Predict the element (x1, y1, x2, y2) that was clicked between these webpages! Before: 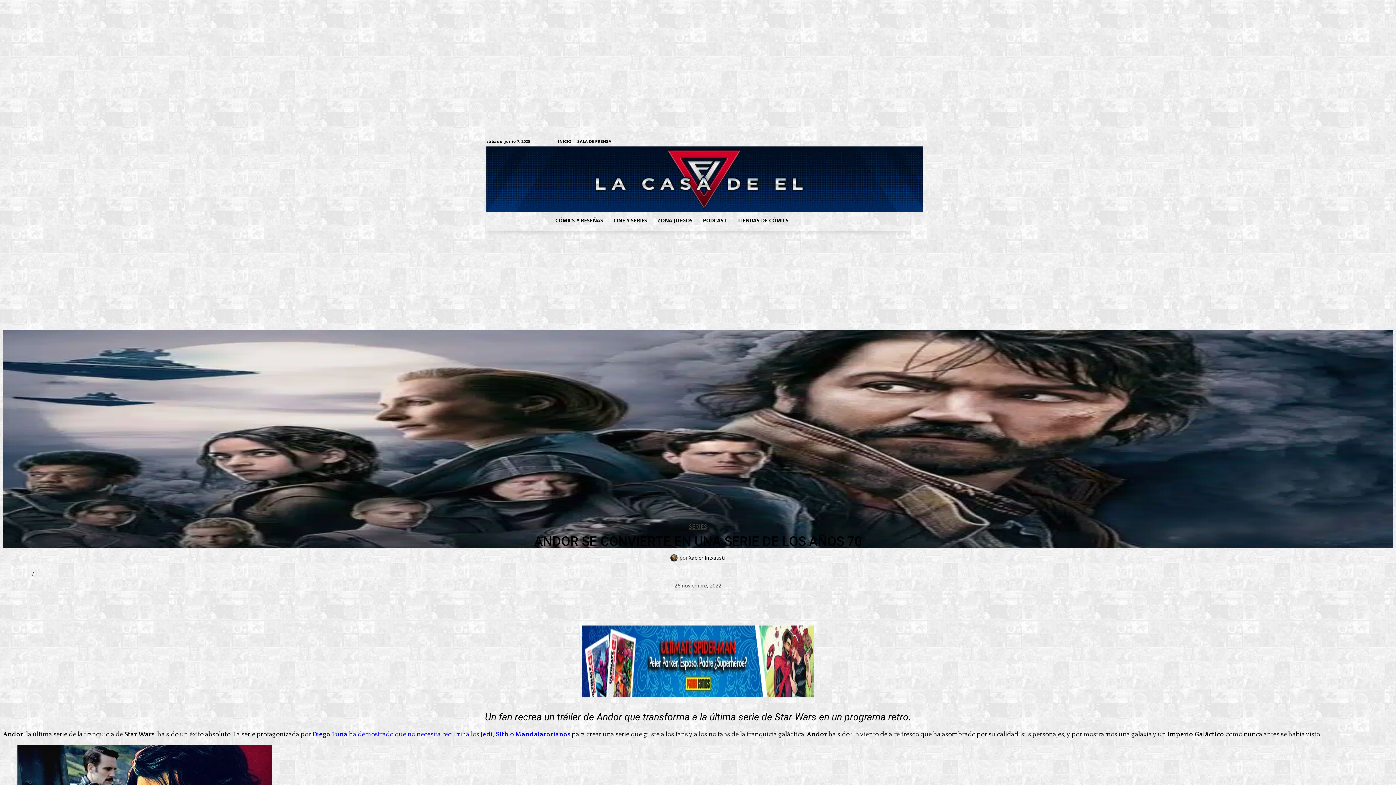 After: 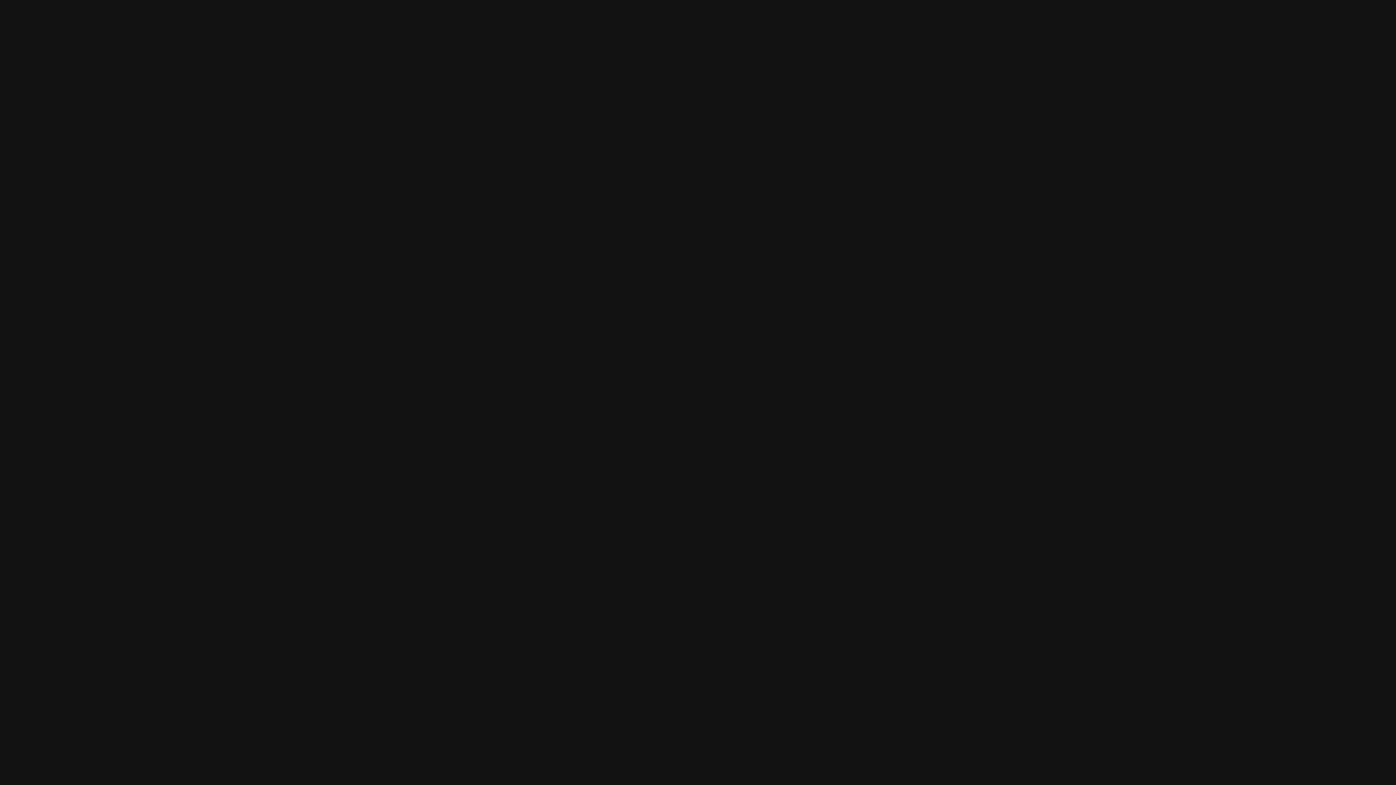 Action: bbox: (868, 138, 876, 145)